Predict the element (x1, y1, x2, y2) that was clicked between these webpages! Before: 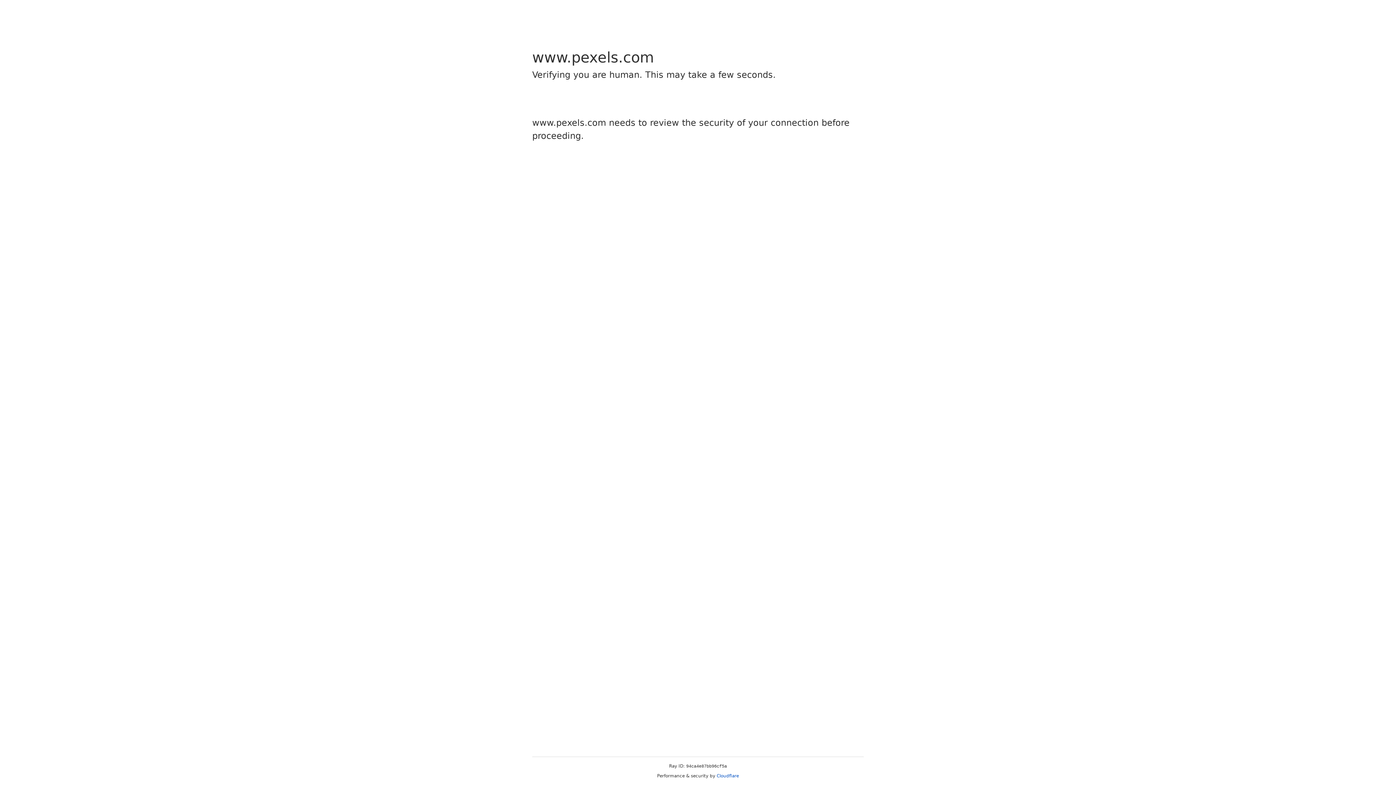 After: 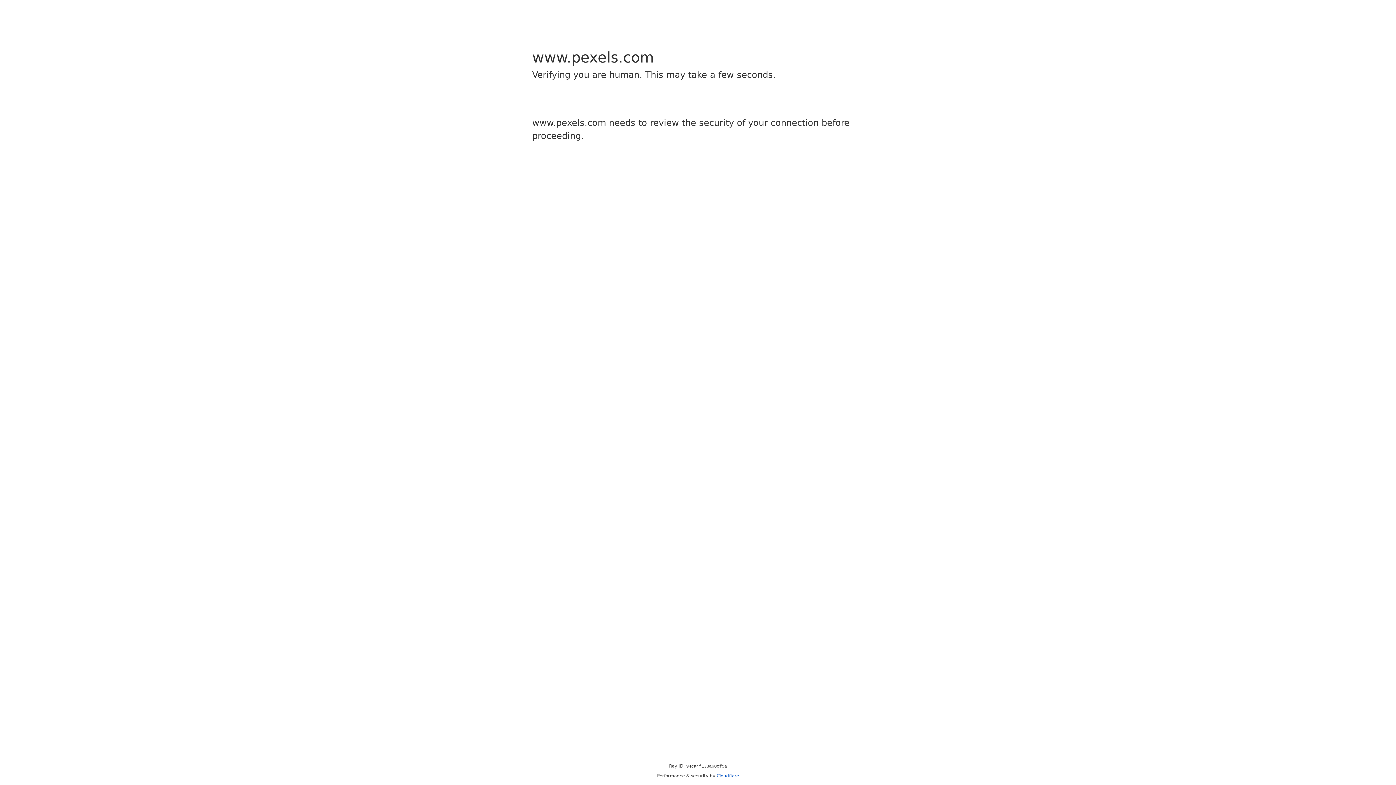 Action: label: Cloudflare bbox: (716, 773, 739, 778)